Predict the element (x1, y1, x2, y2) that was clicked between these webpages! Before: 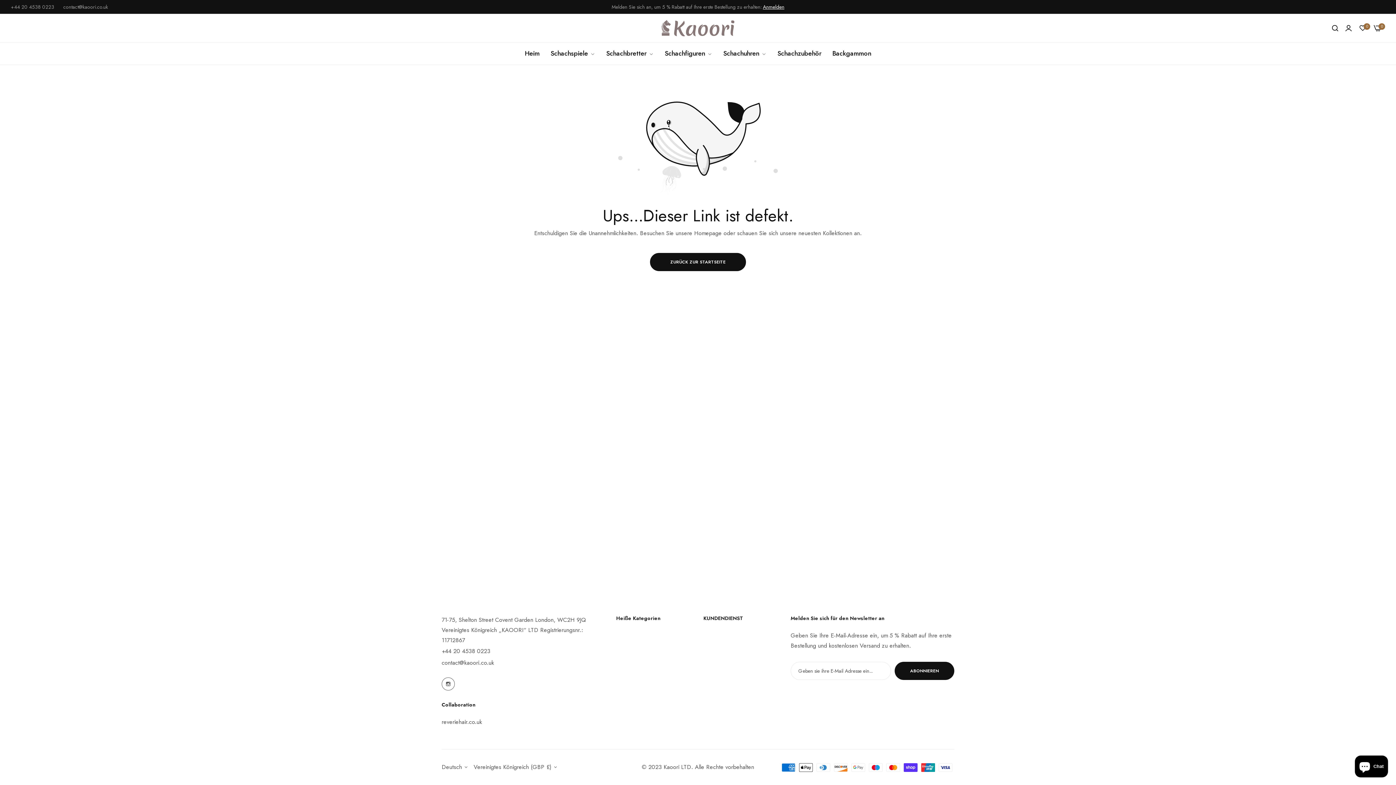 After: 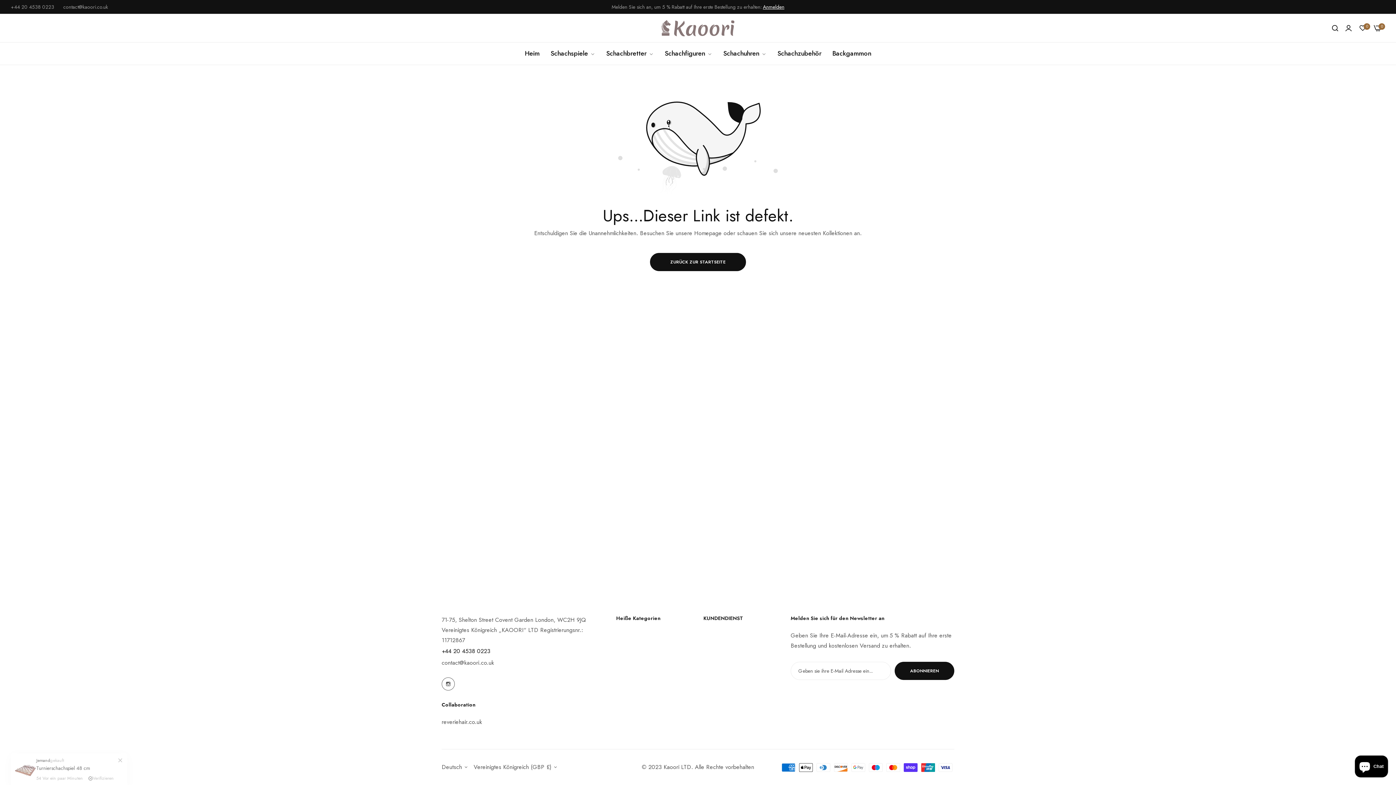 Action: bbox: (441, 647, 490, 655) label: +44 20 4538 0223